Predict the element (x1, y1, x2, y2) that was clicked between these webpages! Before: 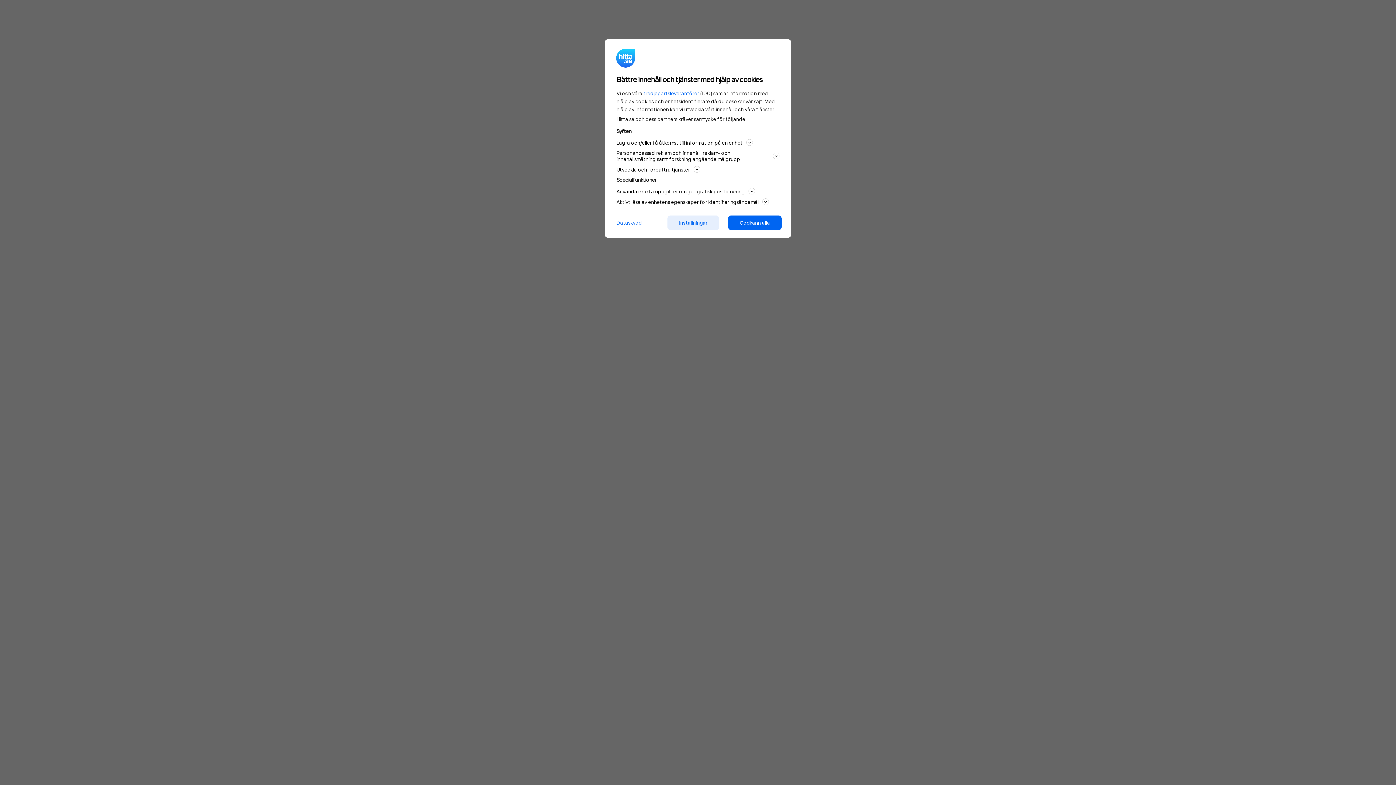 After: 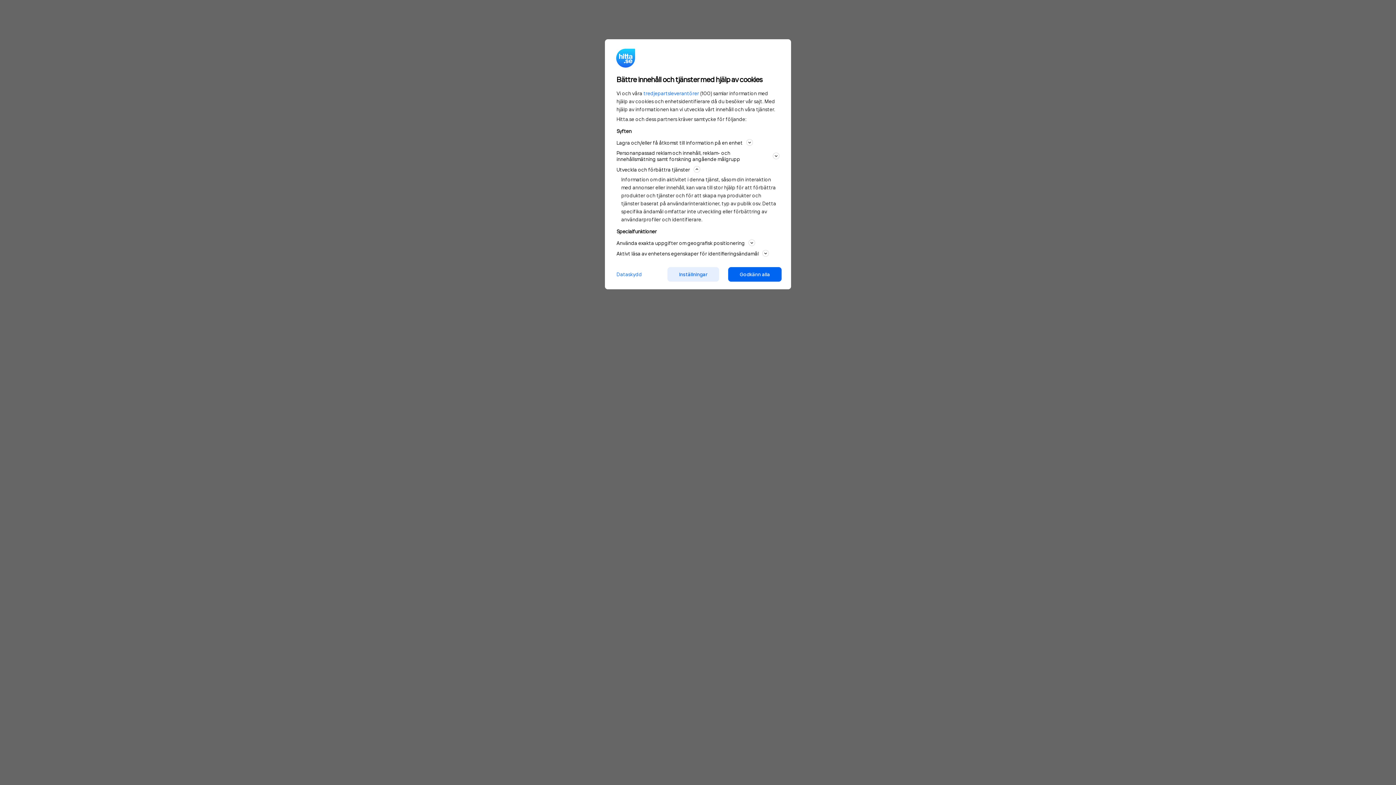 Action: label: Utveckla och förbättra tjänster bbox: (616, 165, 779, 173)